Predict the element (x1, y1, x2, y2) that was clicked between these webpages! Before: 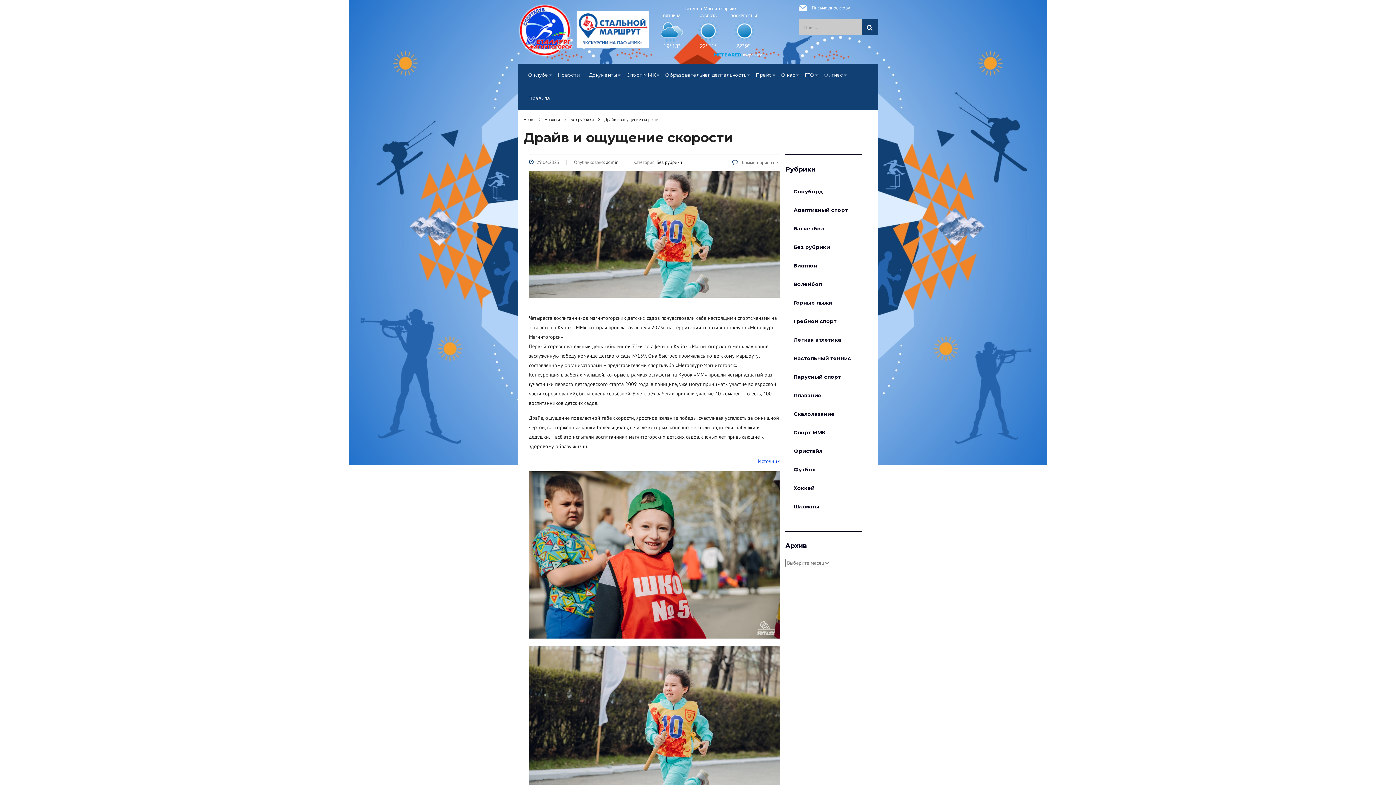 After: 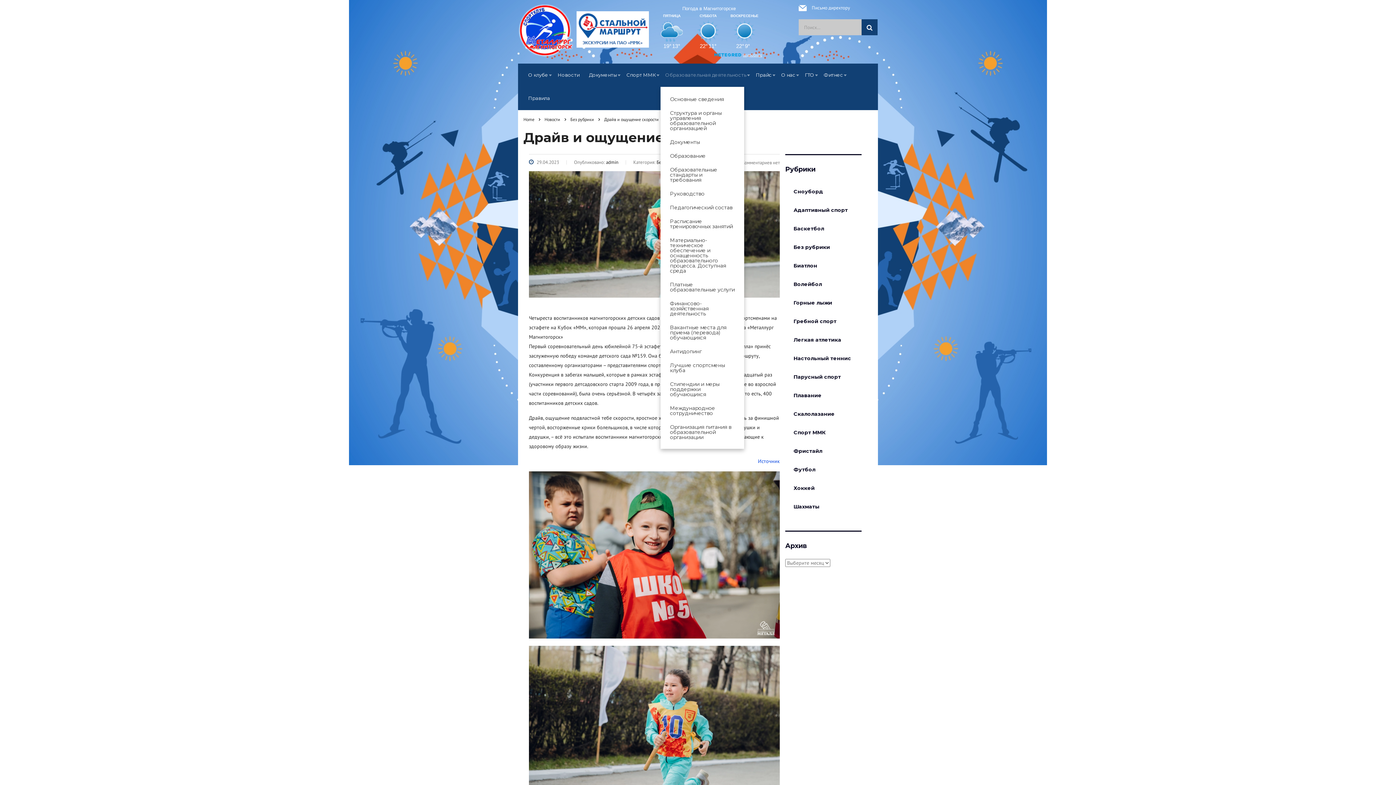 Action: bbox: (660, 63, 751, 86) label: Образовательная деятельность